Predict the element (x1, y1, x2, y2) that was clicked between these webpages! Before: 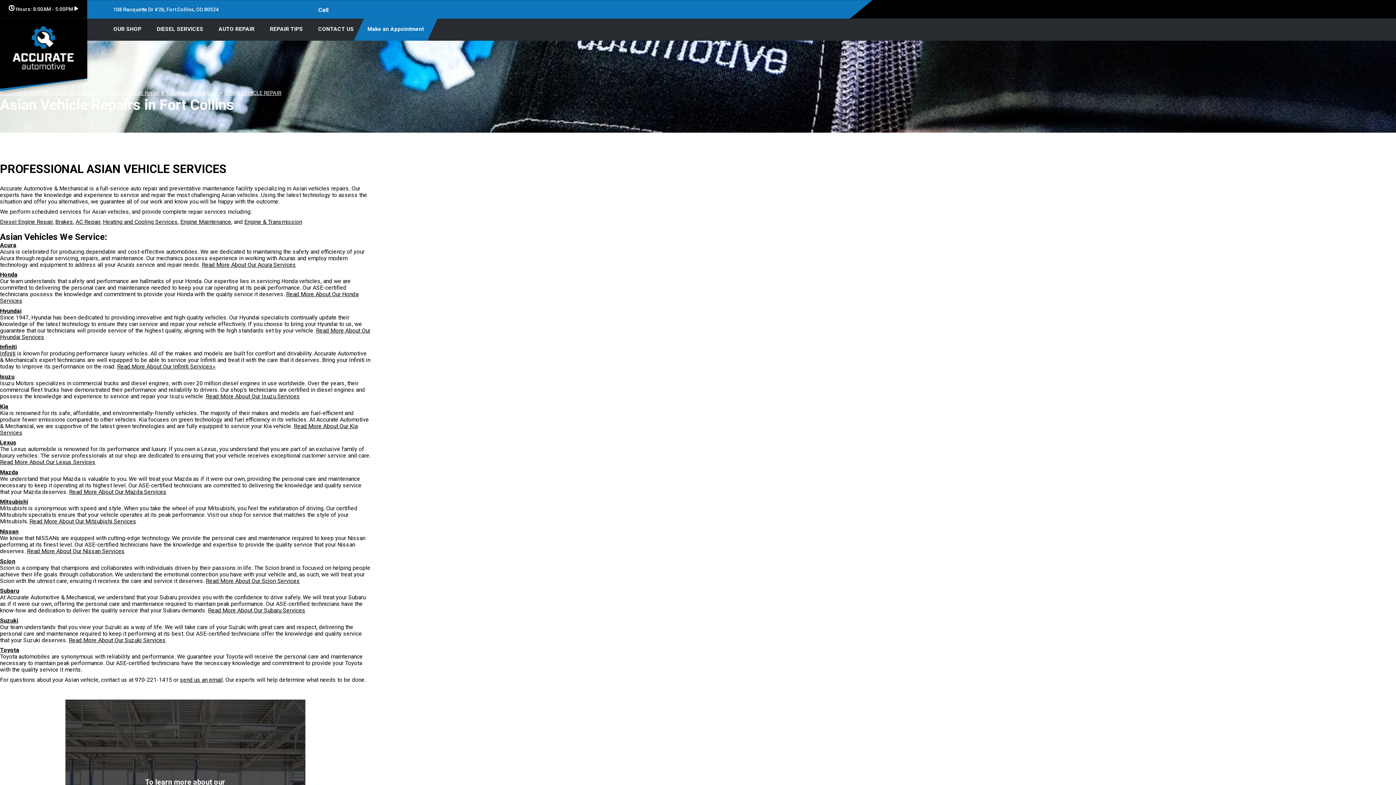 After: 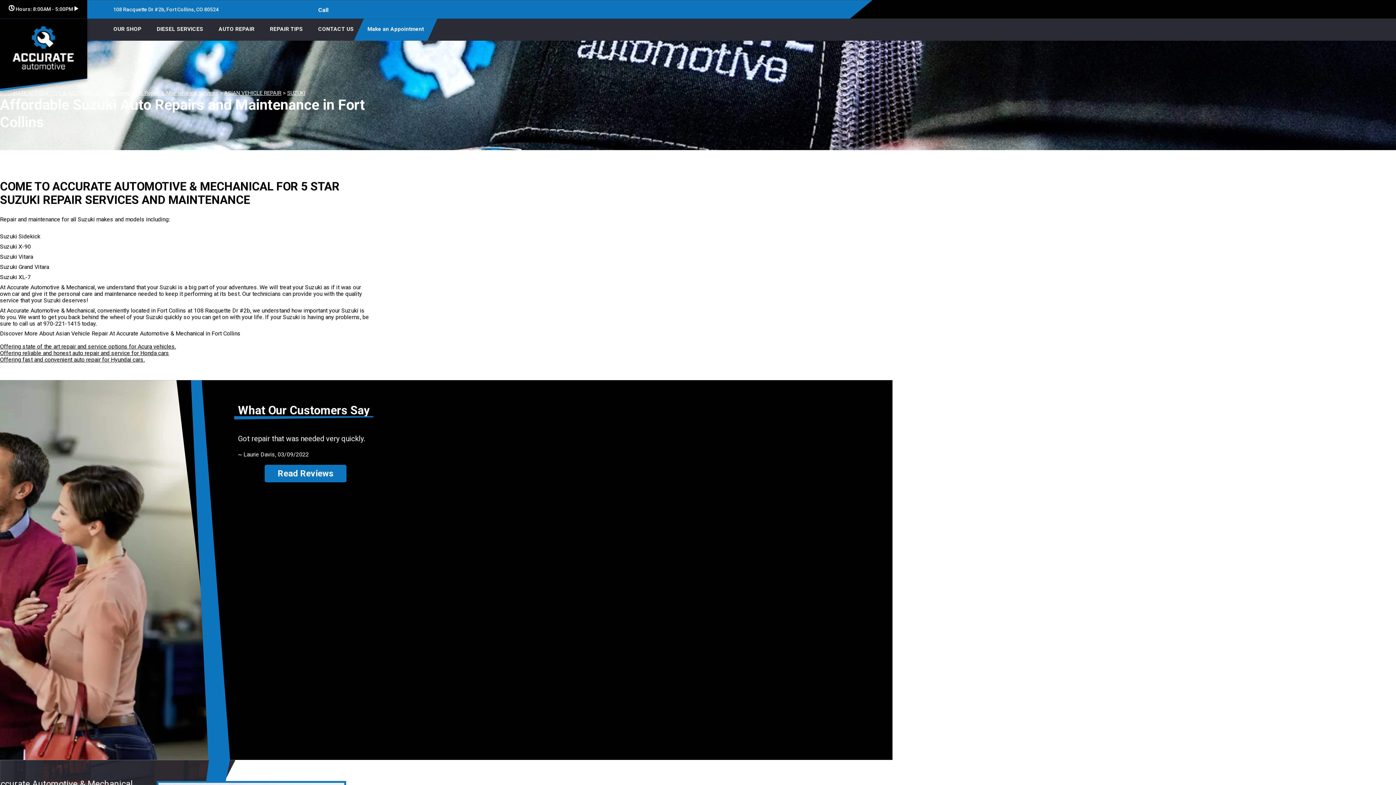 Action: label: Suzuki bbox: (0, 617, 18, 624)